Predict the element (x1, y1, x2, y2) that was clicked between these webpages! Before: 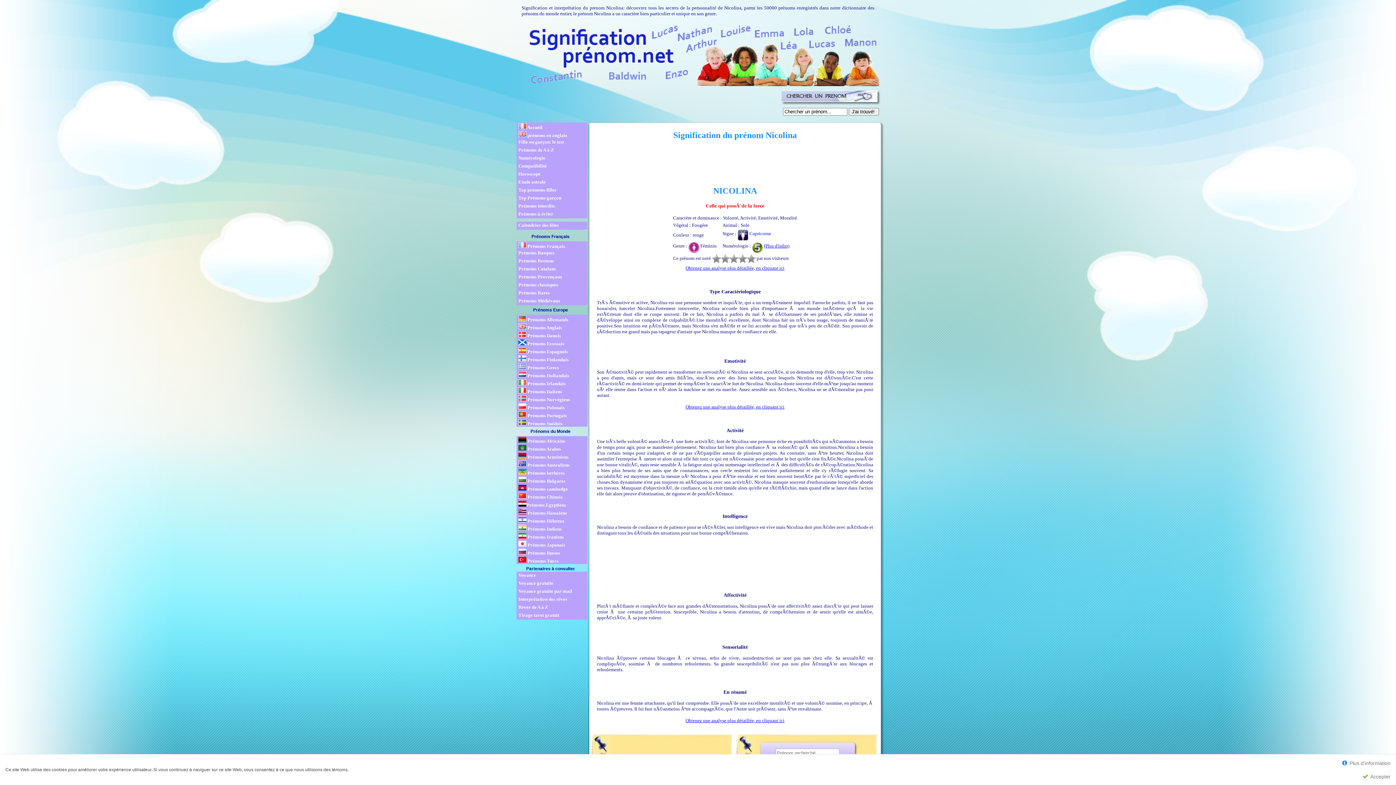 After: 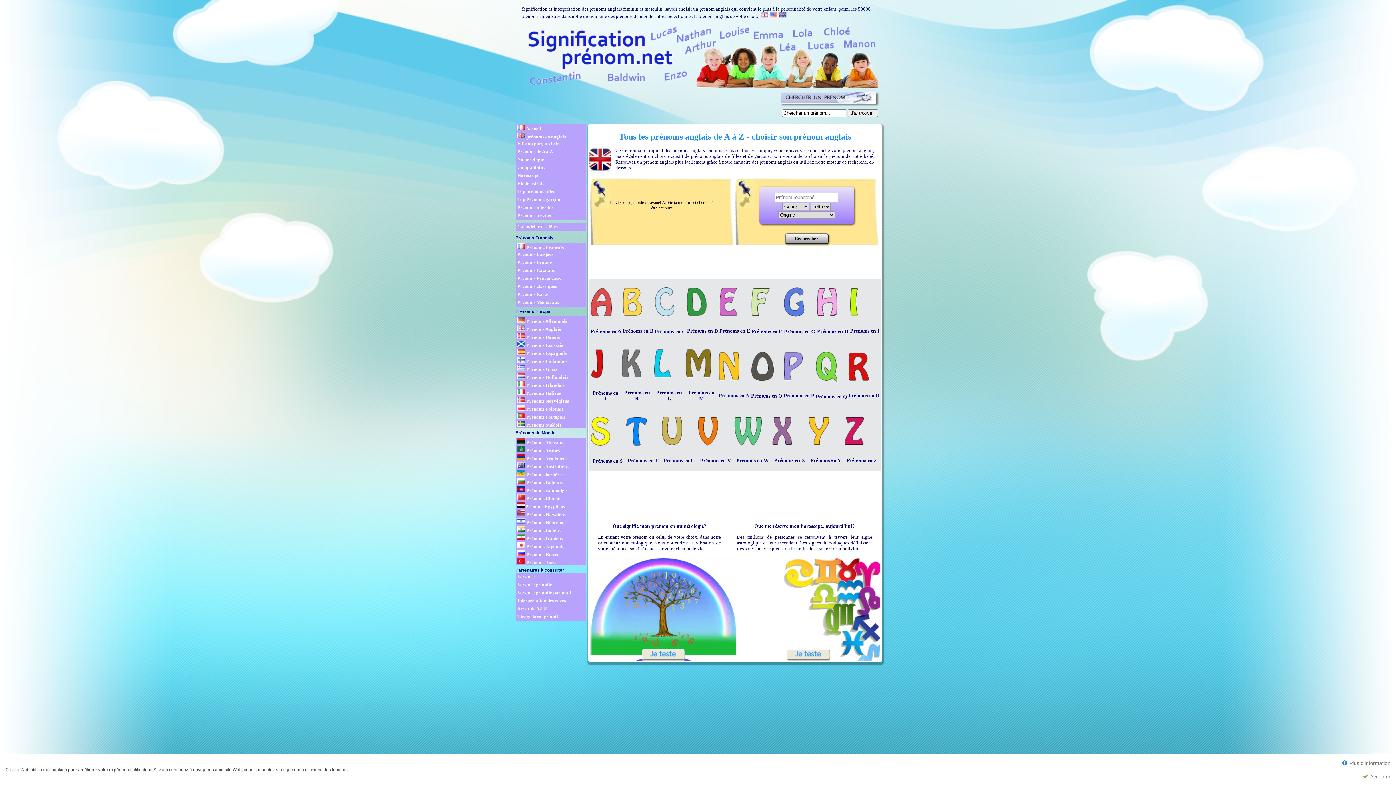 Action: label:  Prénoms Anglais bbox: (518, 323, 587, 330)